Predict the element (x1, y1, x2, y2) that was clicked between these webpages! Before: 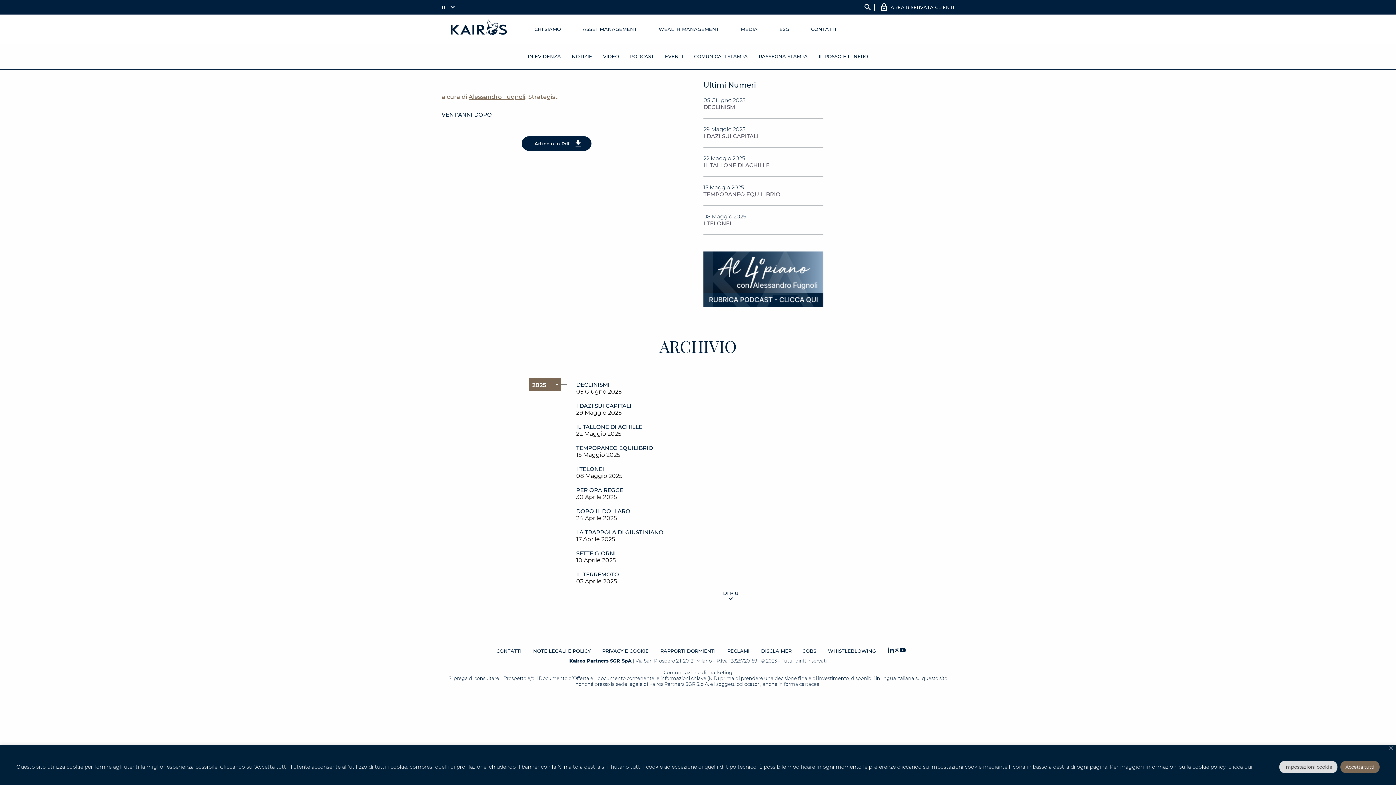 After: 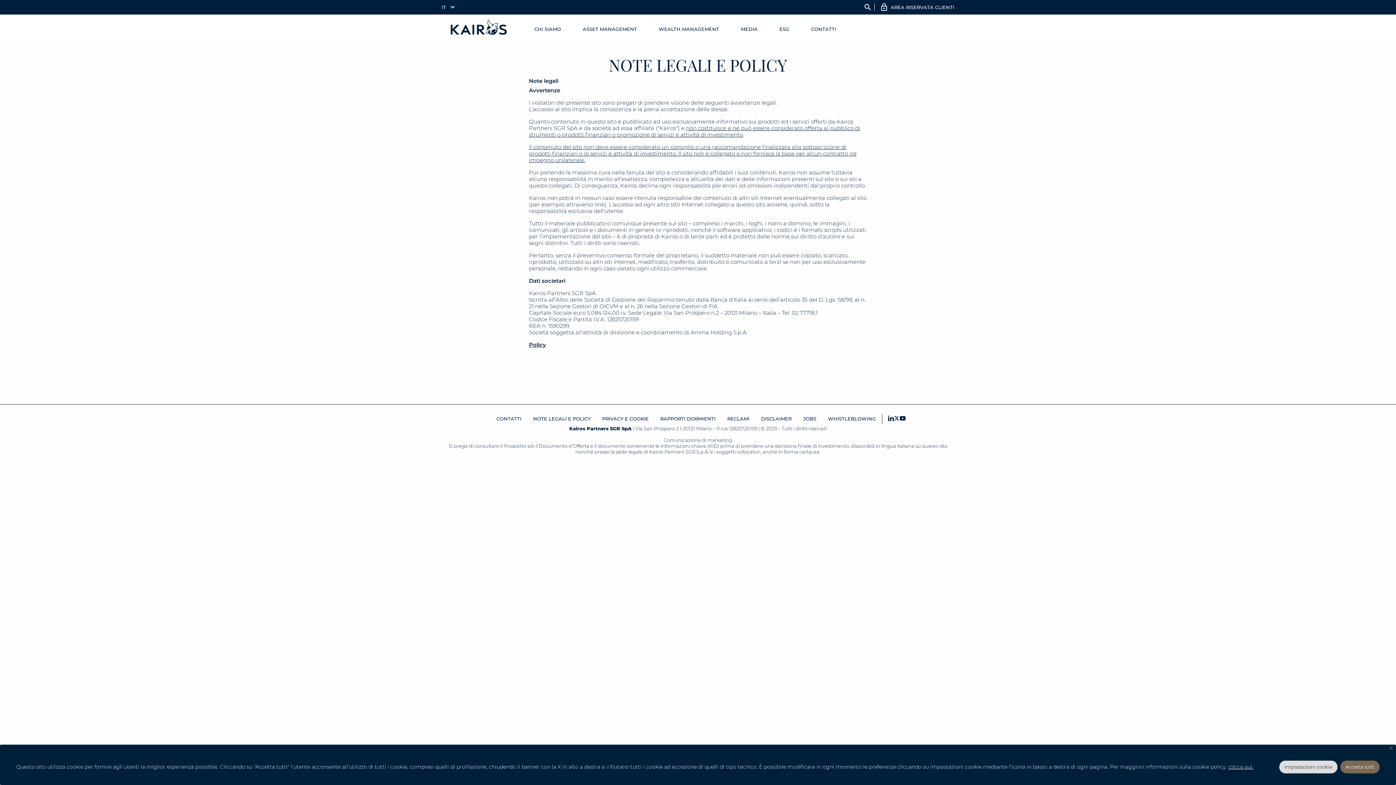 Action: label: NOTE LEGALI E POLICY bbox: (527, 491, 596, 505)